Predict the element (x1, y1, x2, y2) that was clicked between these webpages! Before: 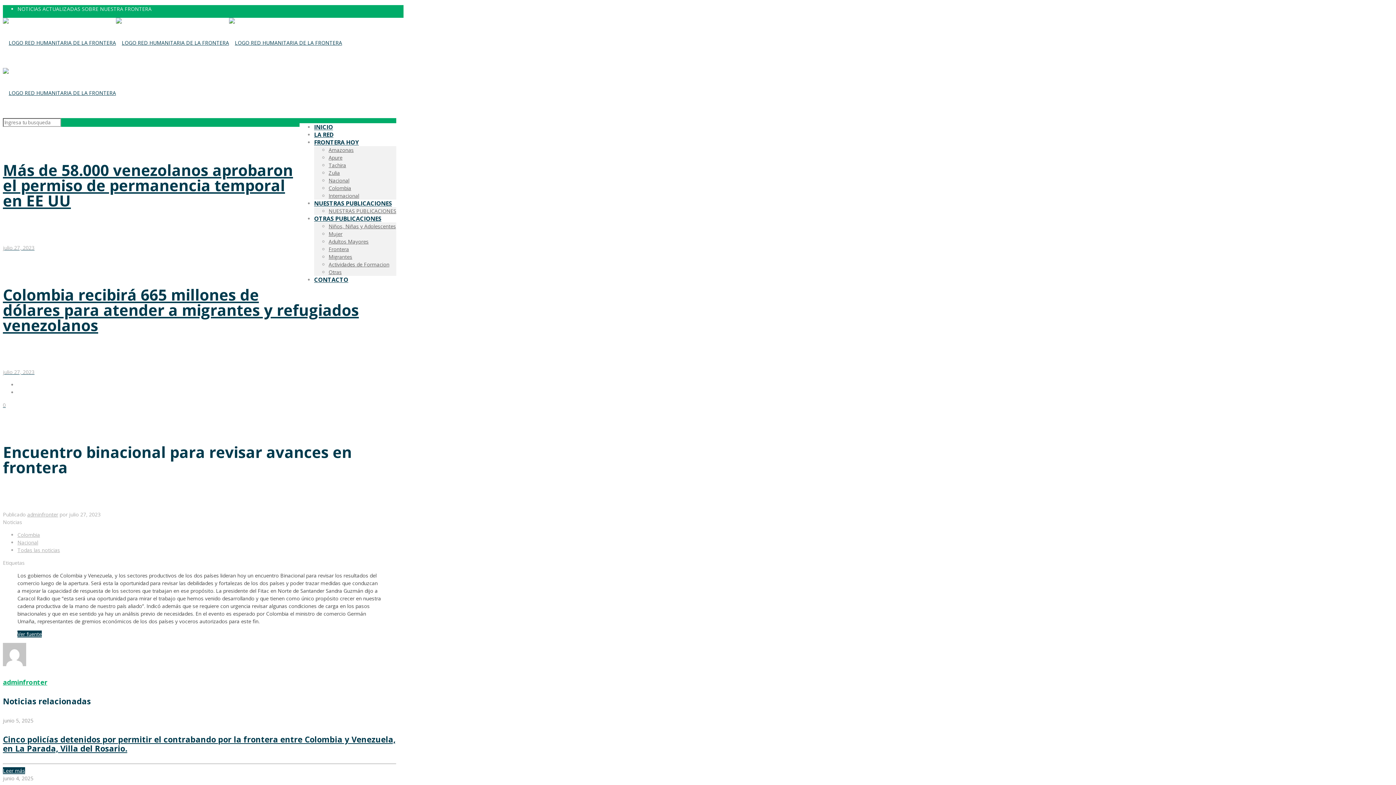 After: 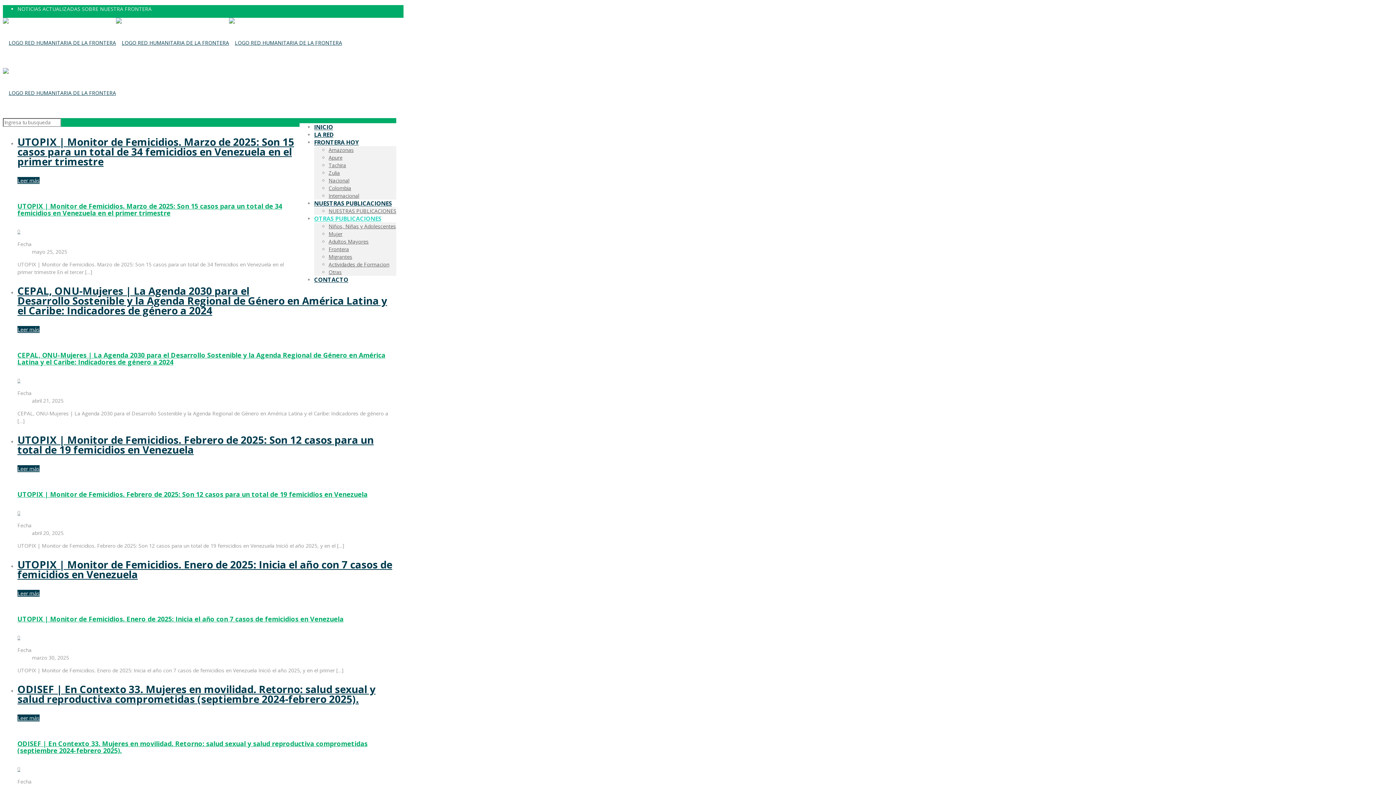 Action: bbox: (328, 230, 342, 237) label: Mujer